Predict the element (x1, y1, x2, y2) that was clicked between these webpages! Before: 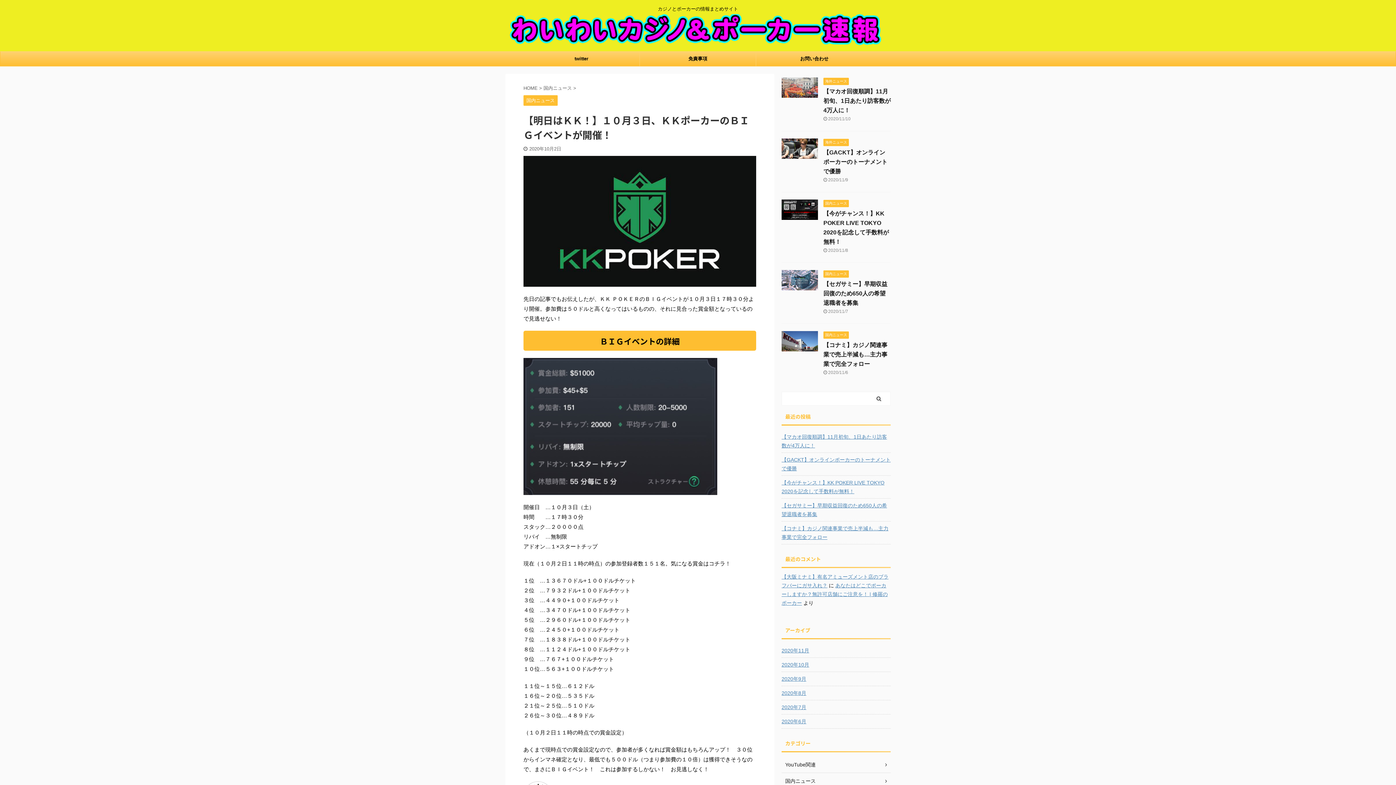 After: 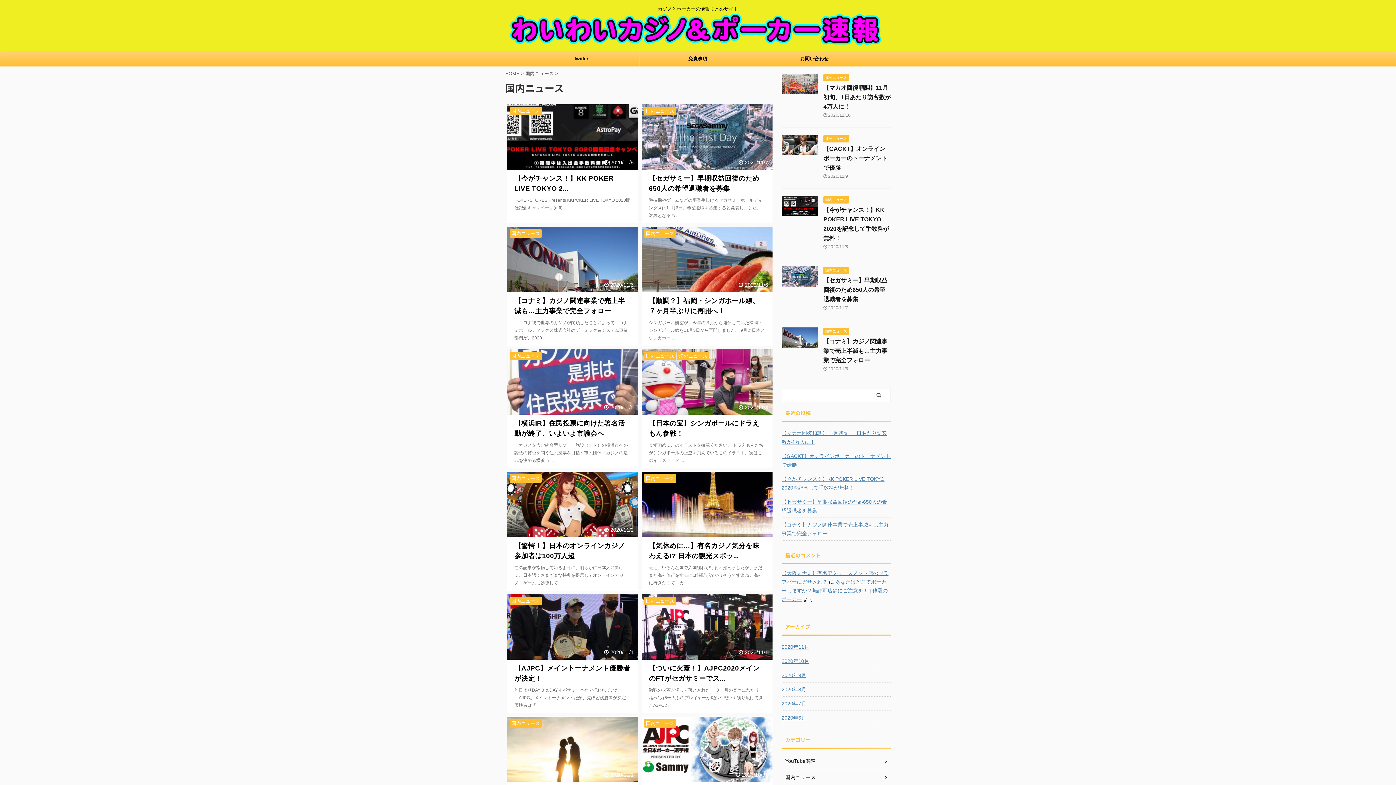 Action: bbox: (823, 332, 849, 337) label: 国内ニュース